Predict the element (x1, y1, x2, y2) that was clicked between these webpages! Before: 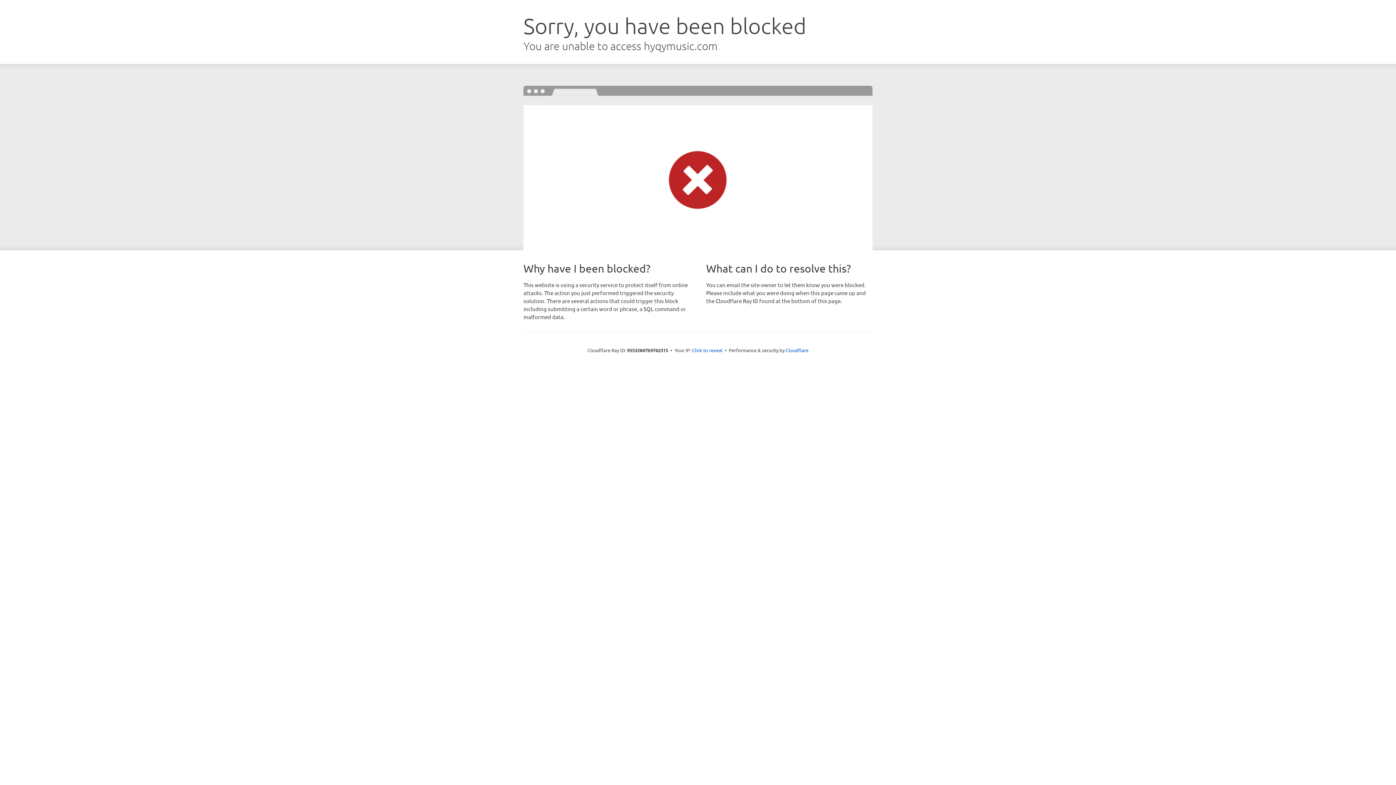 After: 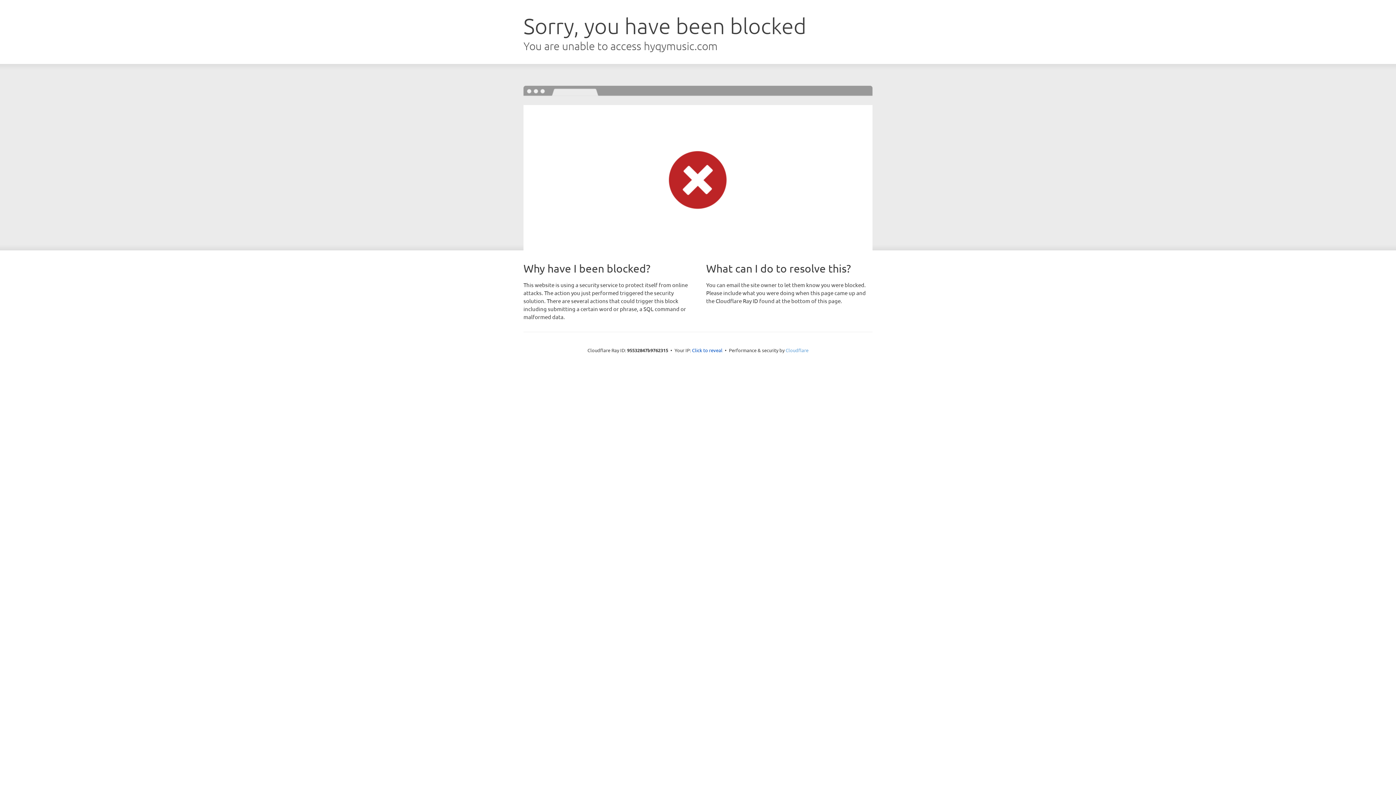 Action: bbox: (785, 347, 808, 353) label: Cloudflare